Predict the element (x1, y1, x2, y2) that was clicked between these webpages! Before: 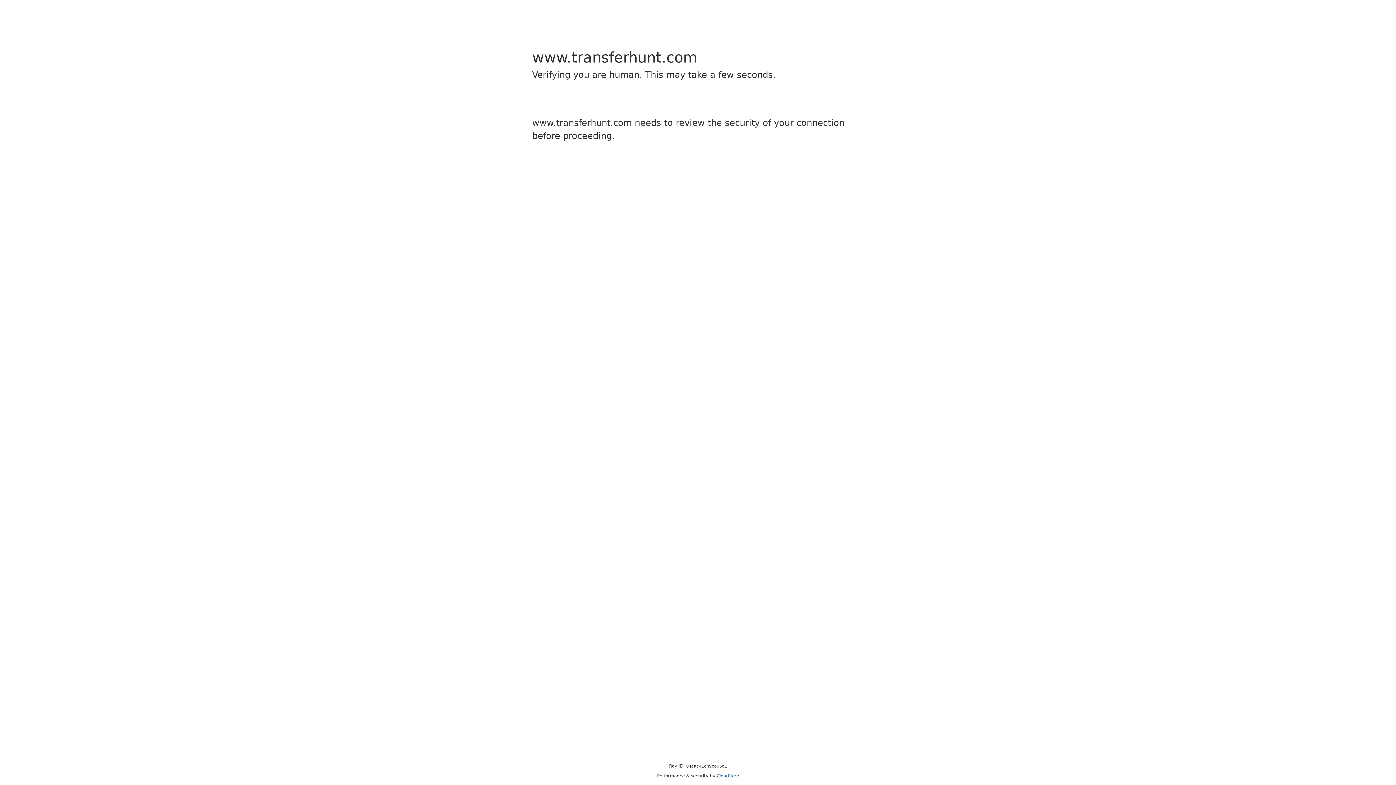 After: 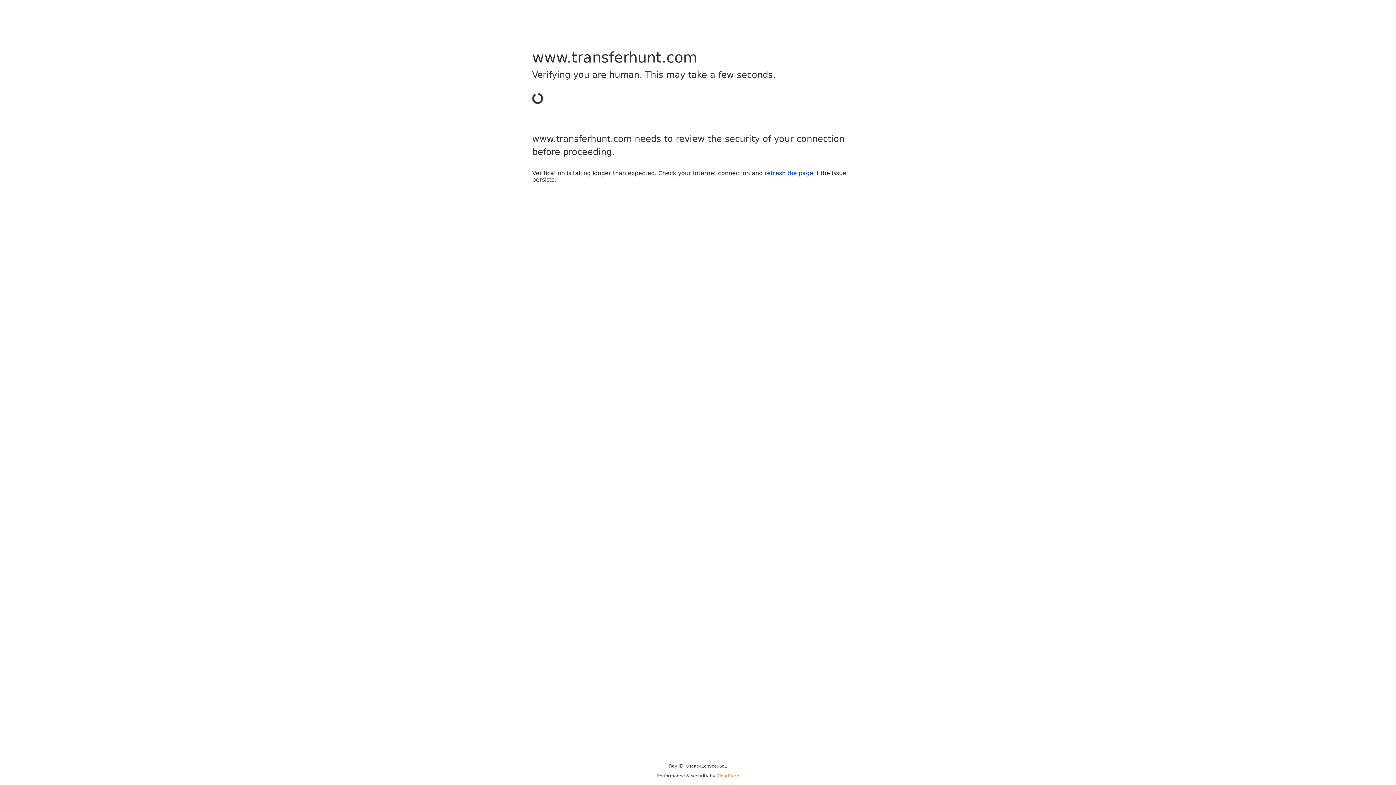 Action: label: Cloudflare bbox: (716, 773, 739, 778)